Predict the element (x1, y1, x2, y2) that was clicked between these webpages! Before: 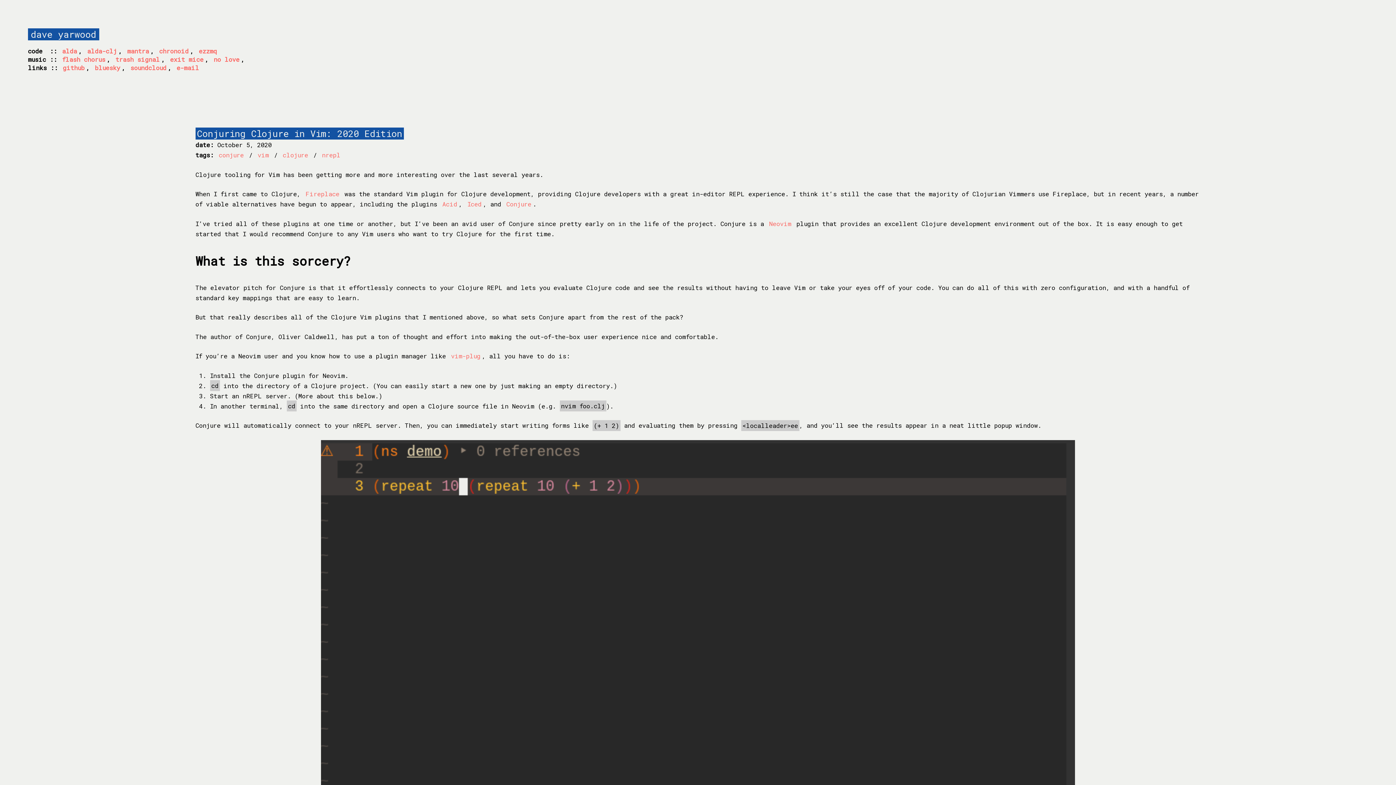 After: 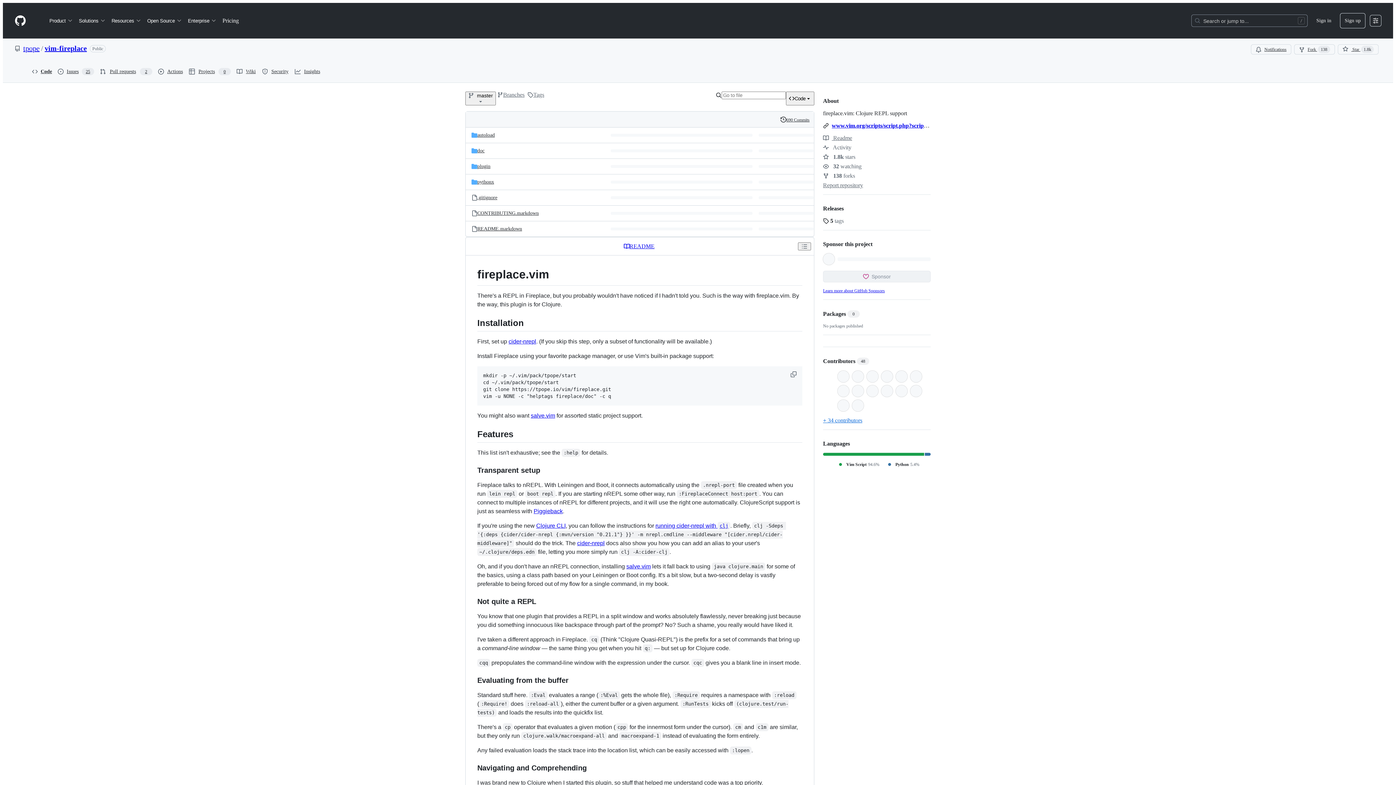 Action: label: Fireplace bbox: (304, 189, 340, 198)